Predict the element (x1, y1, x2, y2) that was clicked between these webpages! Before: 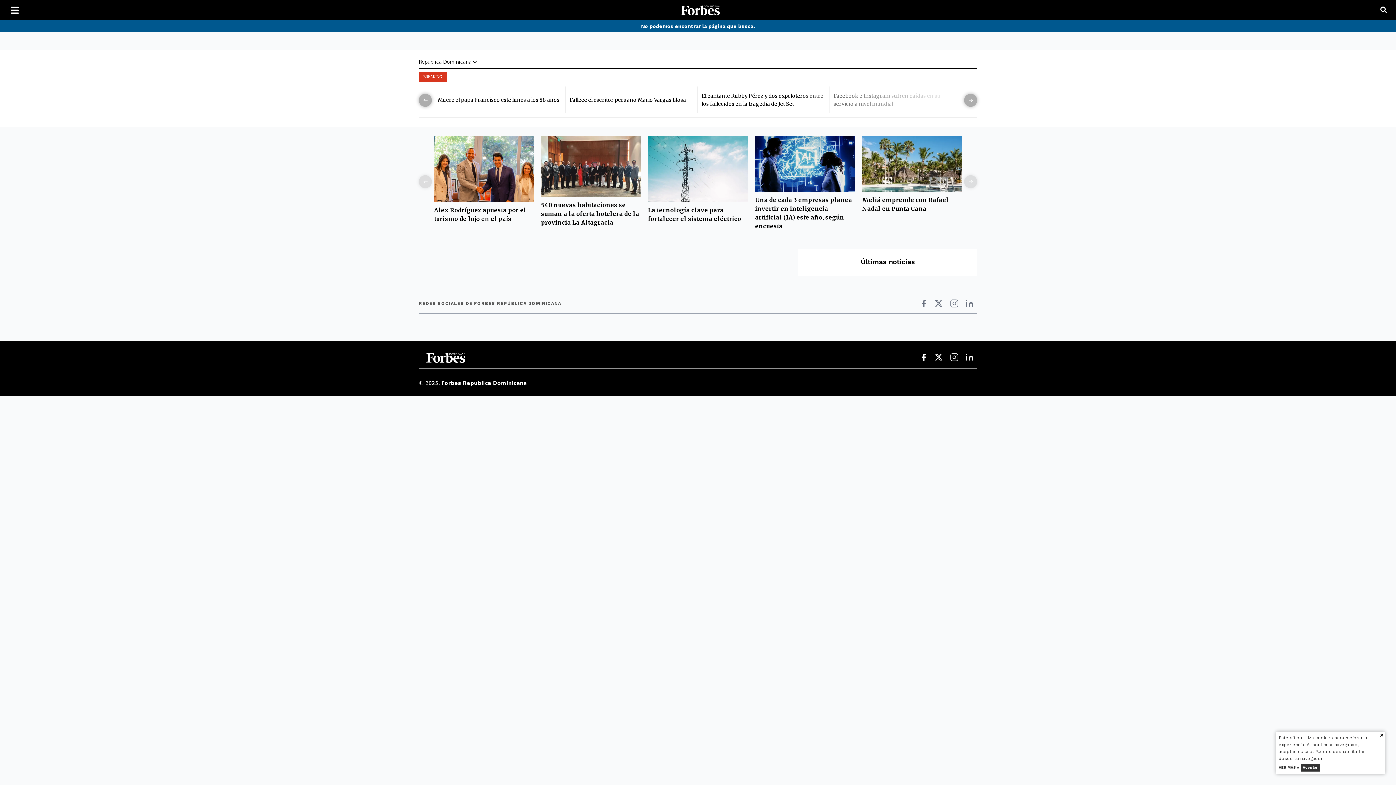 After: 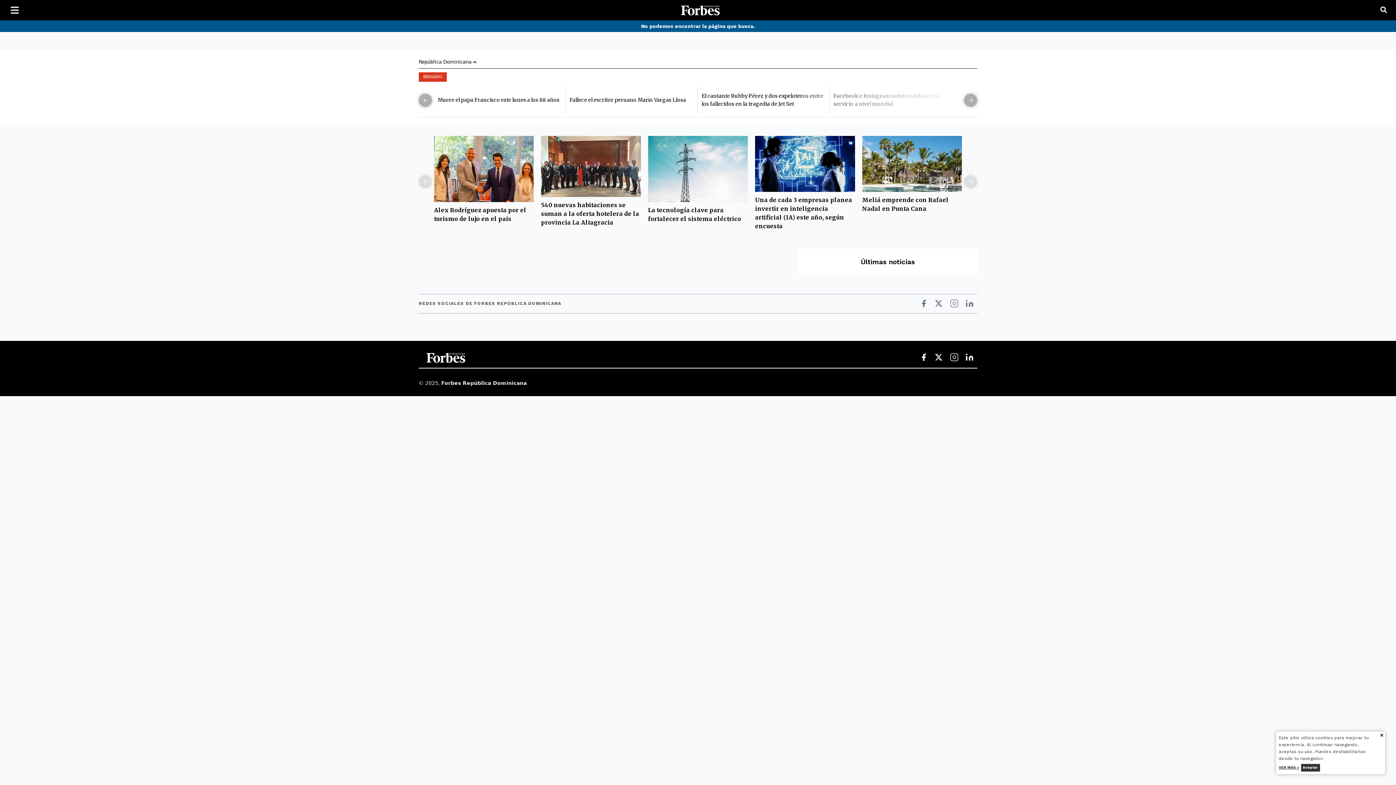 Action: label: República Dominicana  bbox: (418, 59, 476, 64)